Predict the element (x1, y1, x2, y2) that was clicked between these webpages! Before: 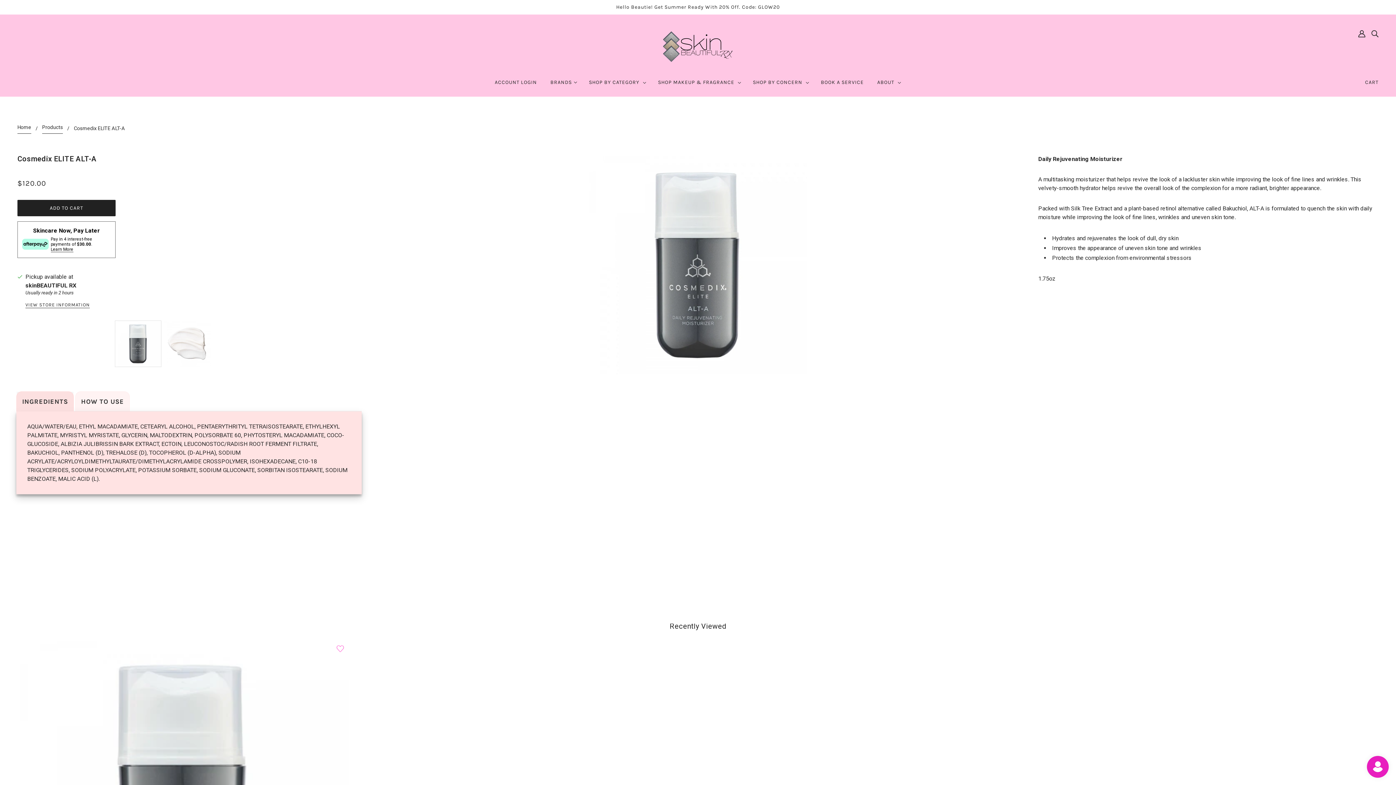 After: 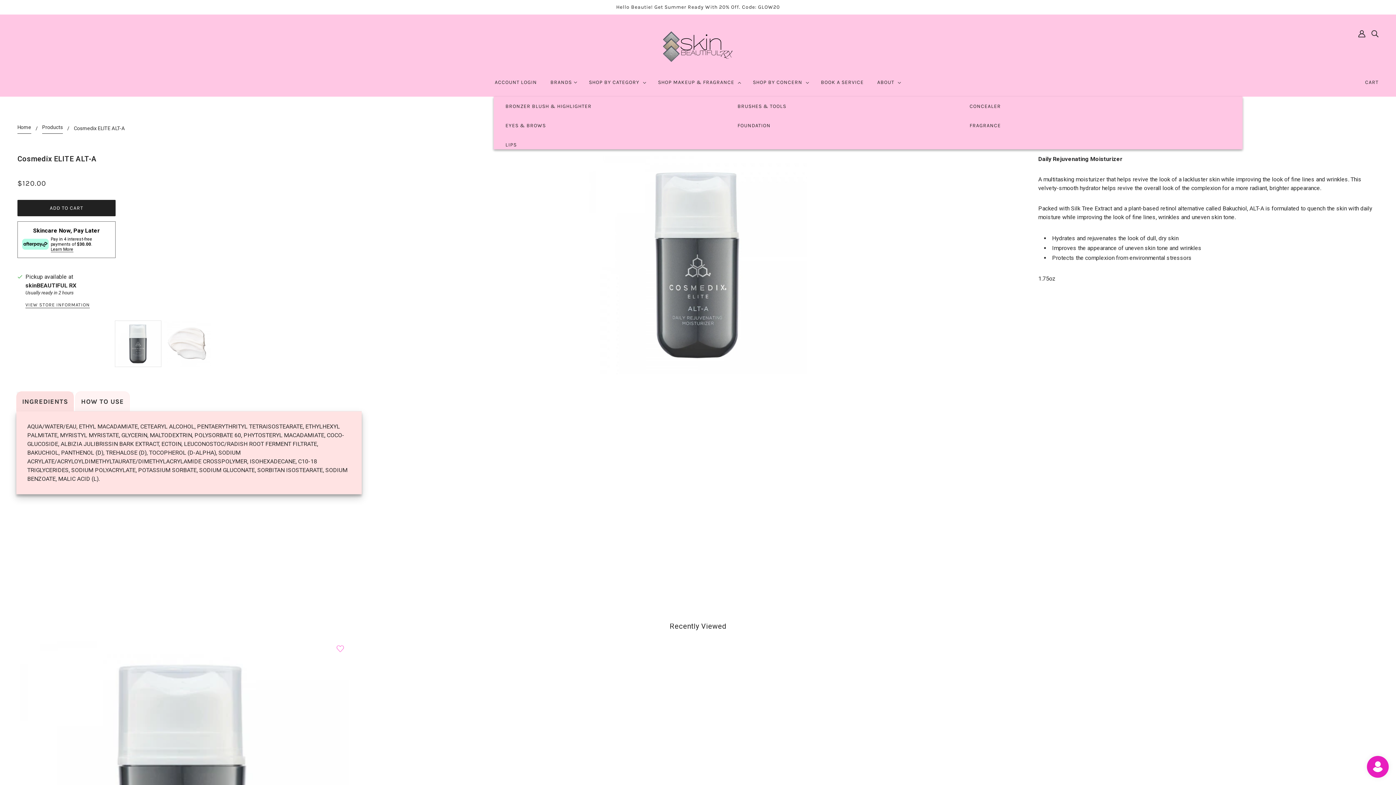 Action: bbox: (652, 74, 747, 96) label: SHOP MAKEUP & FRAGRANCE 